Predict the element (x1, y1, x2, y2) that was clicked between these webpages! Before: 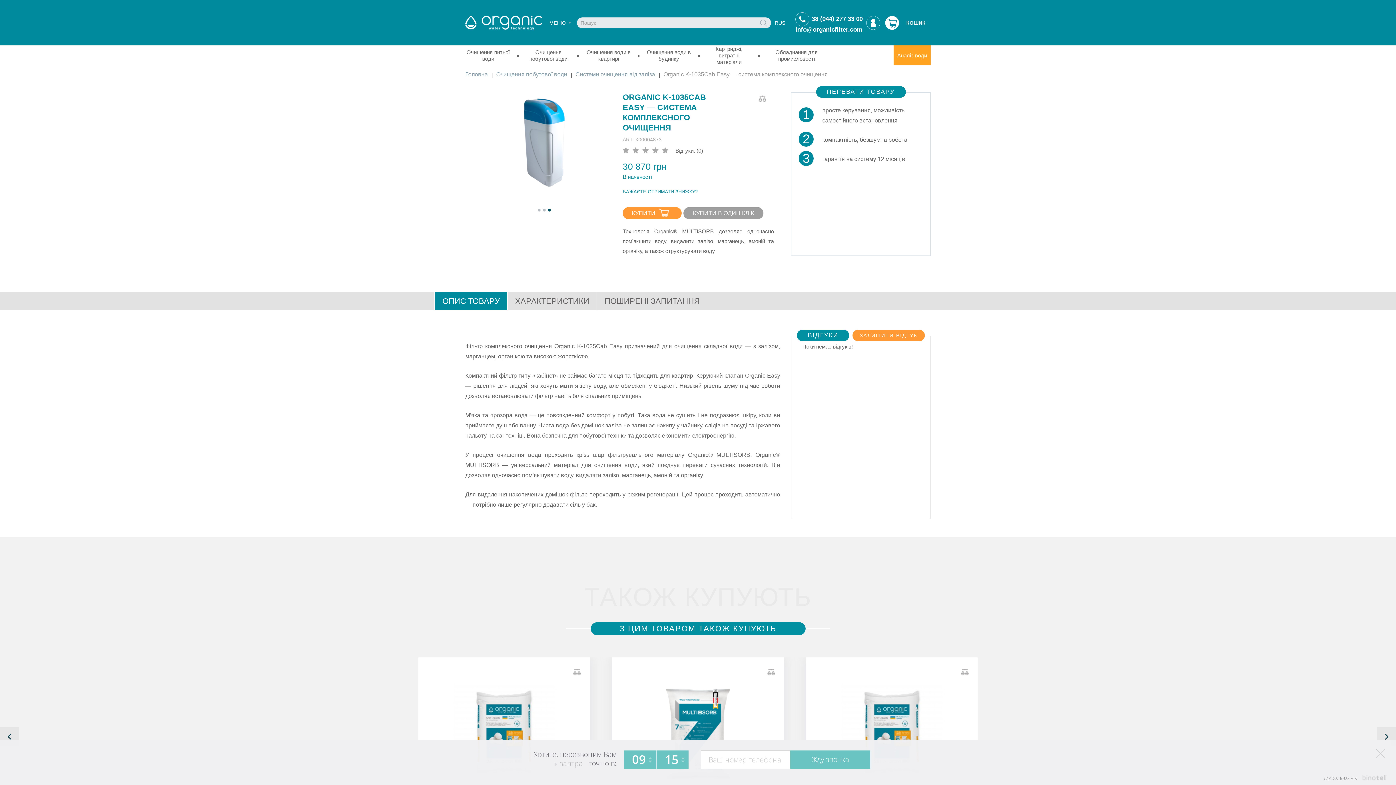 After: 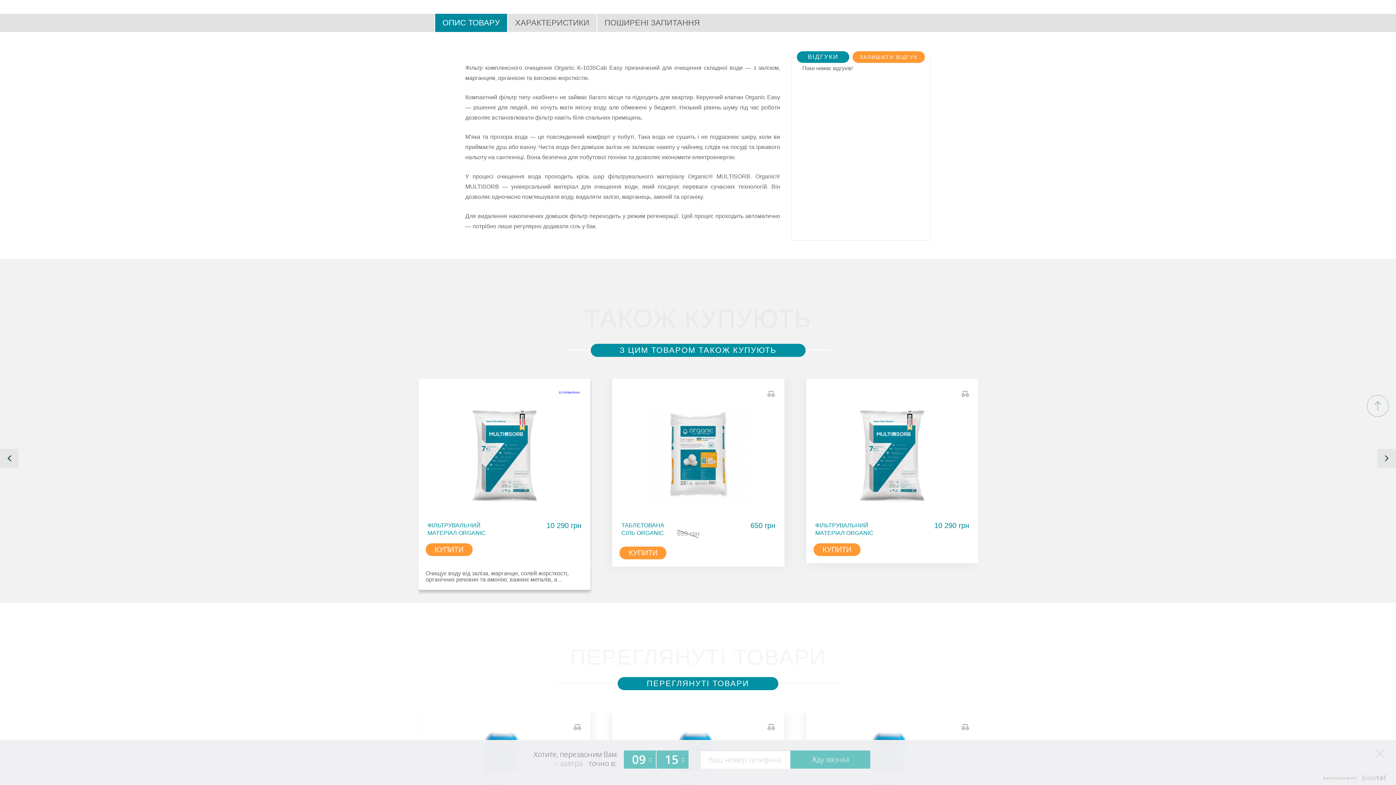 Action: bbox: (570, 663, 583, 679)